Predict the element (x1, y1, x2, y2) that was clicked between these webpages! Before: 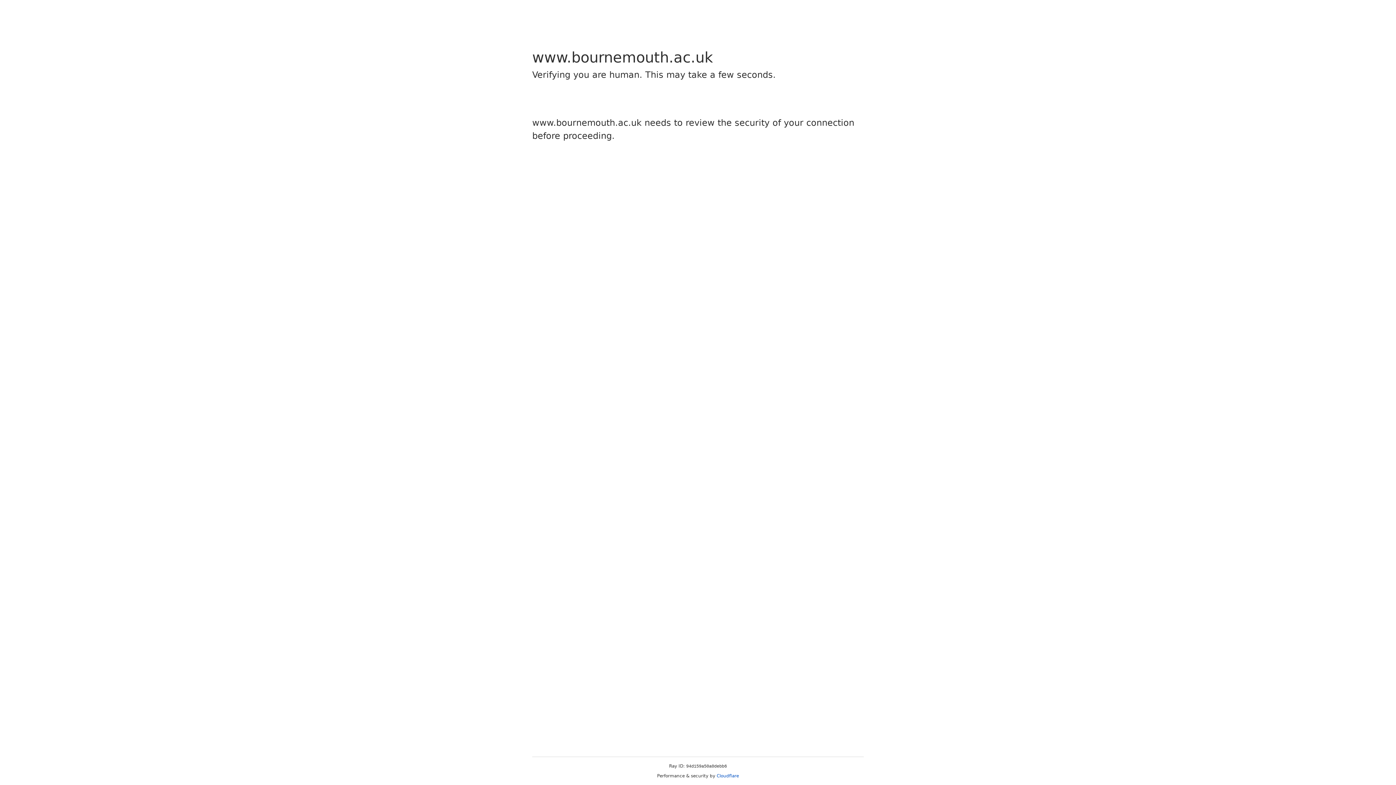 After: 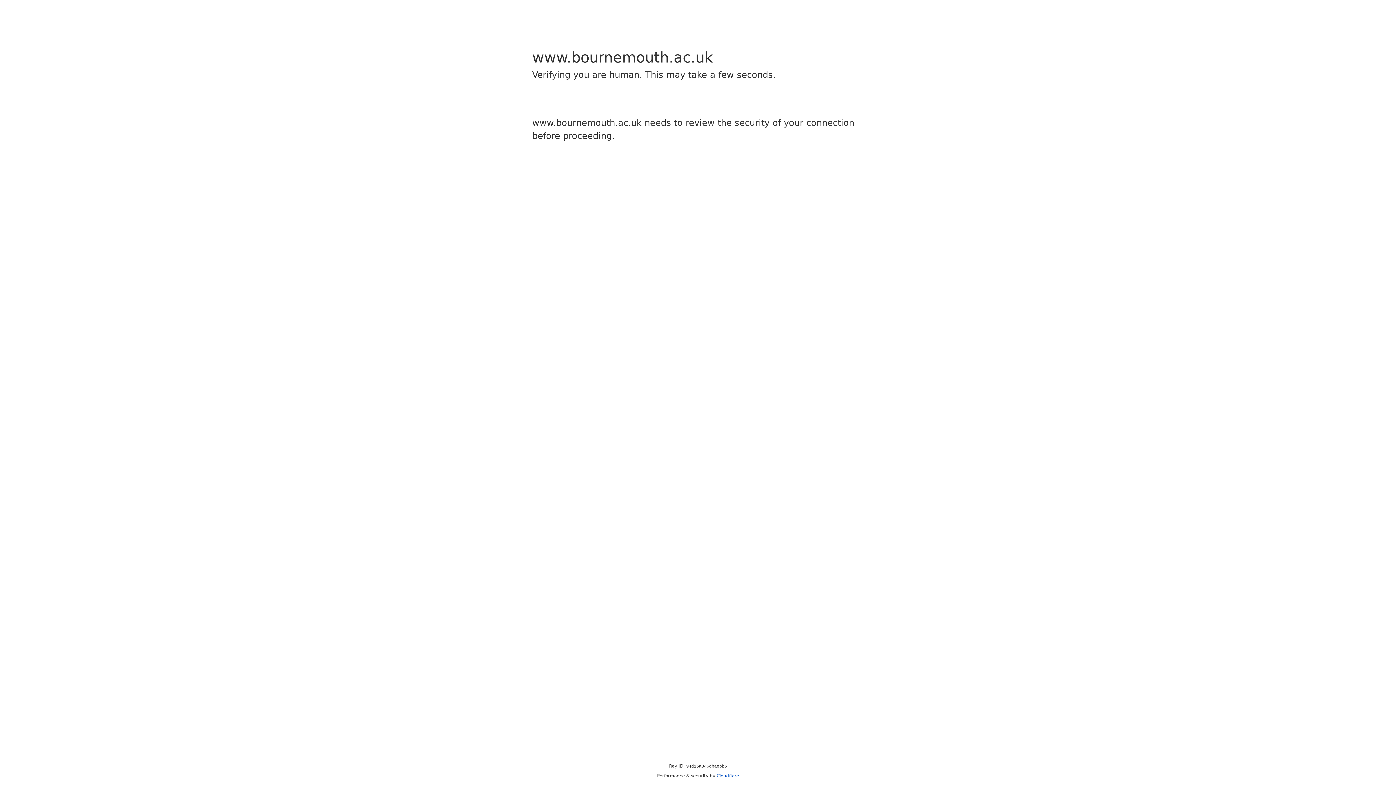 Action: label: Cloudflare bbox: (716, 773, 739, 778)